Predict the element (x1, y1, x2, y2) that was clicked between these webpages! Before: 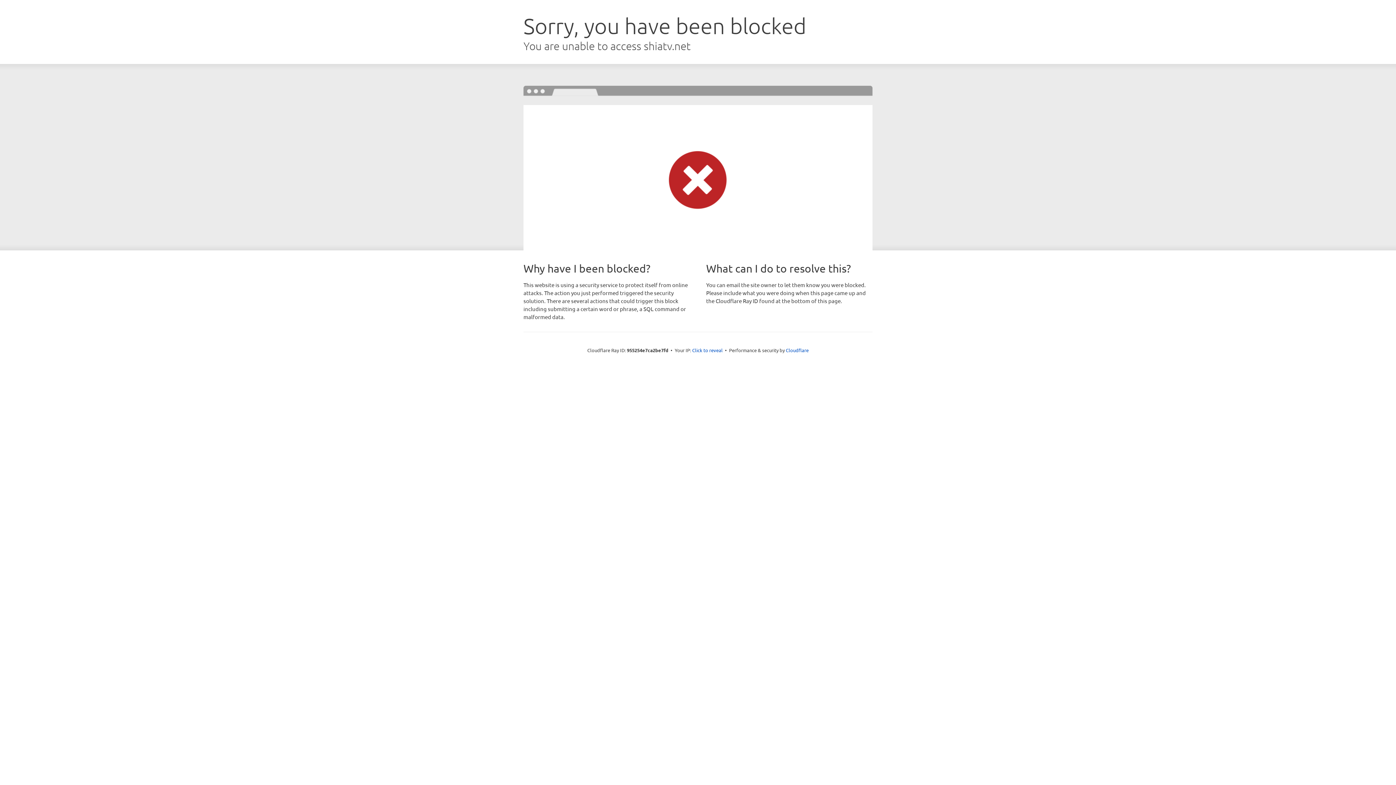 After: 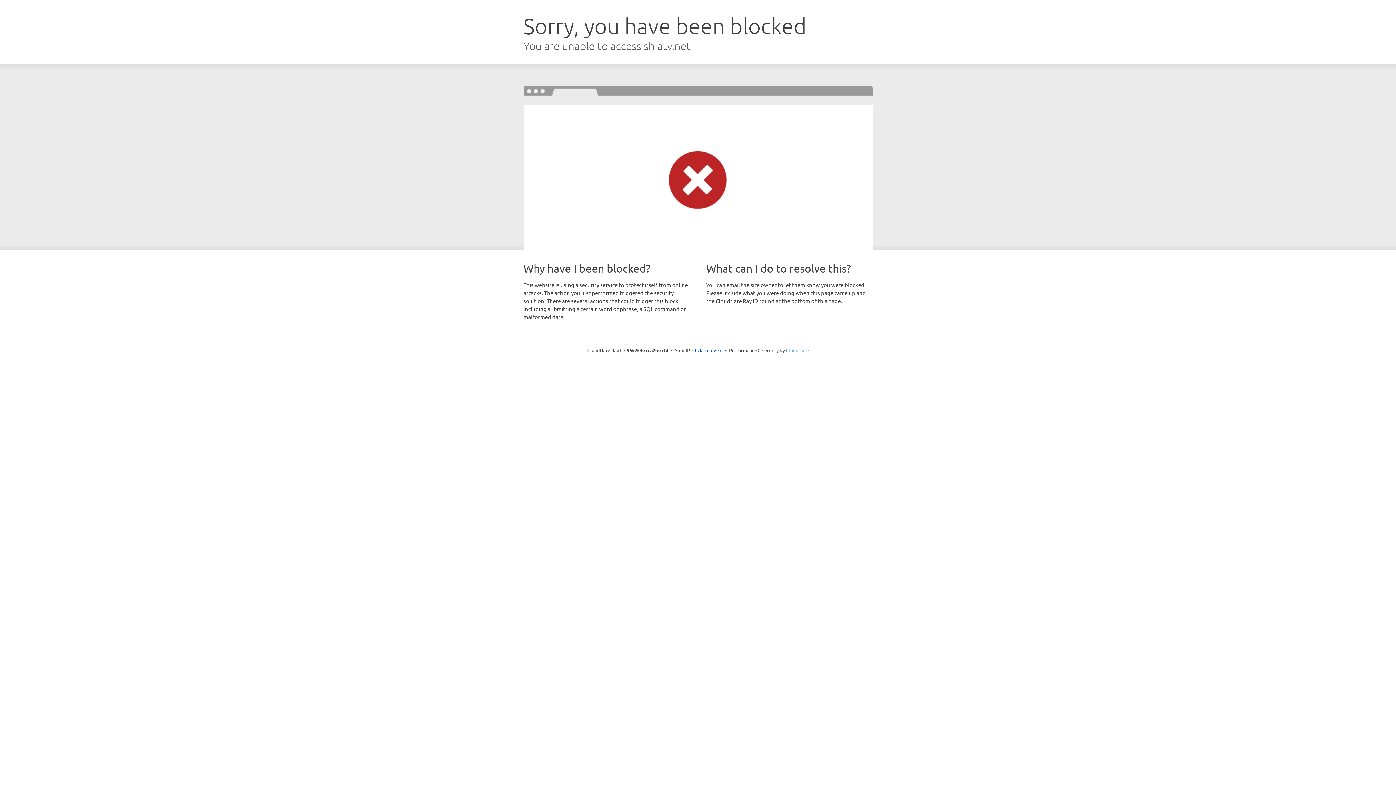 Action: bbox: (786, 347, 808, 353) label: Cloudflare